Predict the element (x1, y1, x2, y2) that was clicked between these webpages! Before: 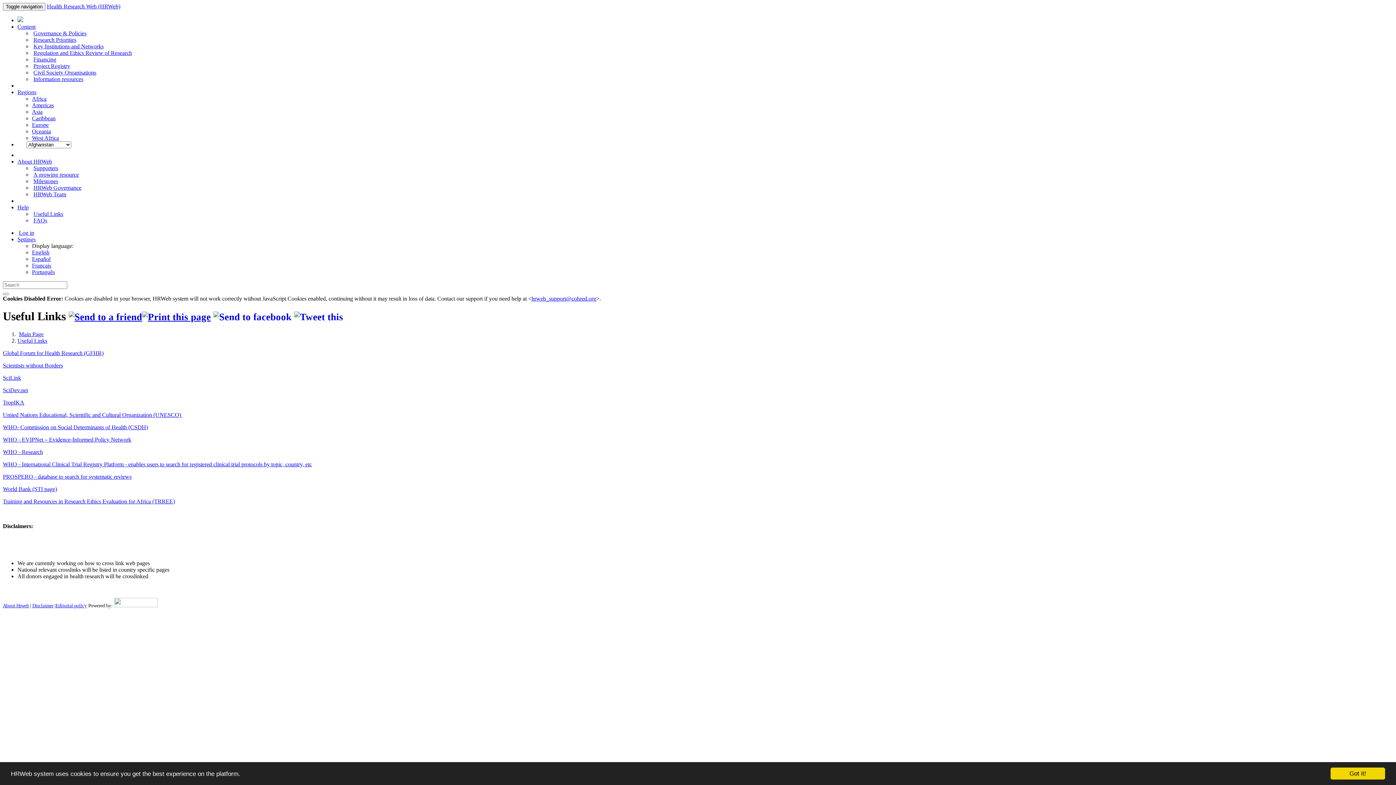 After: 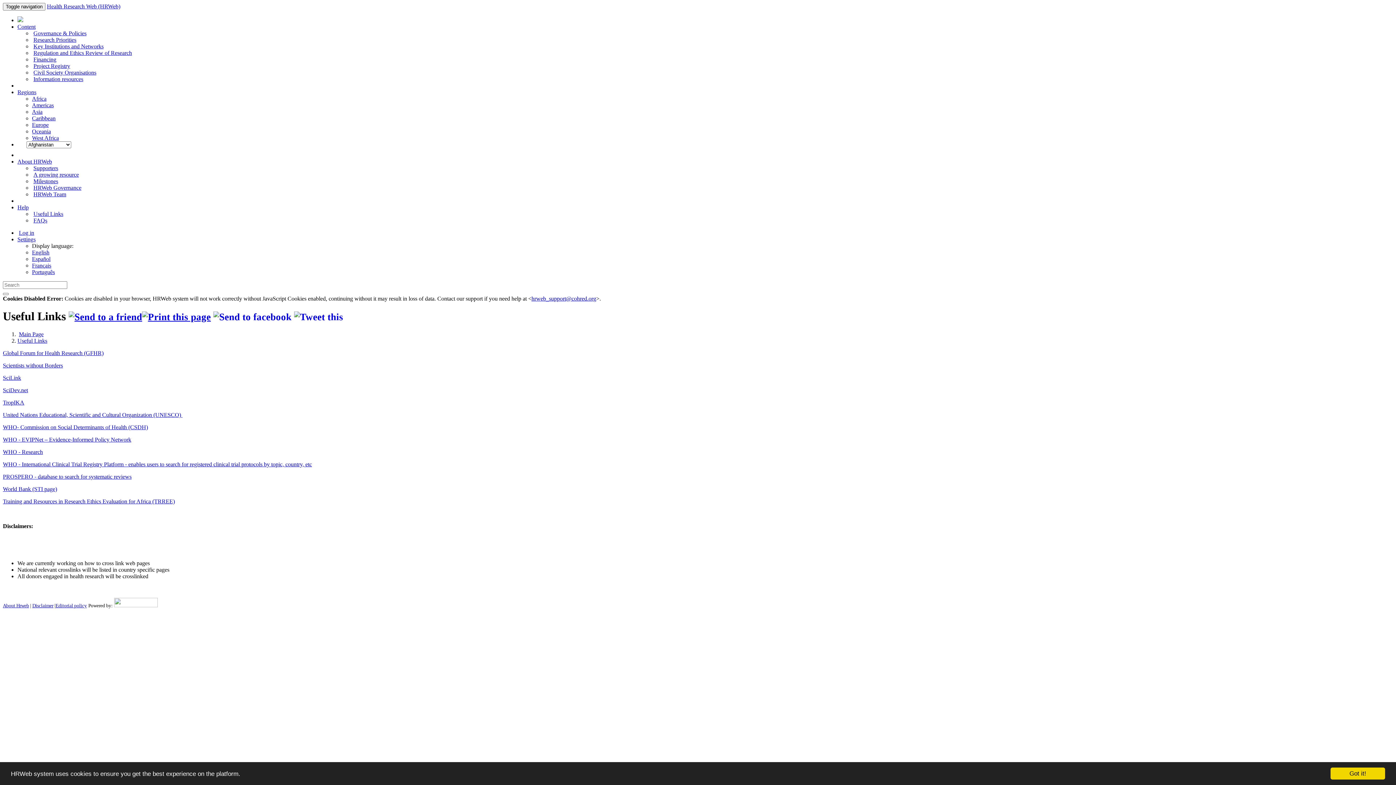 Action: bbox: (213, 311, 291, 322)